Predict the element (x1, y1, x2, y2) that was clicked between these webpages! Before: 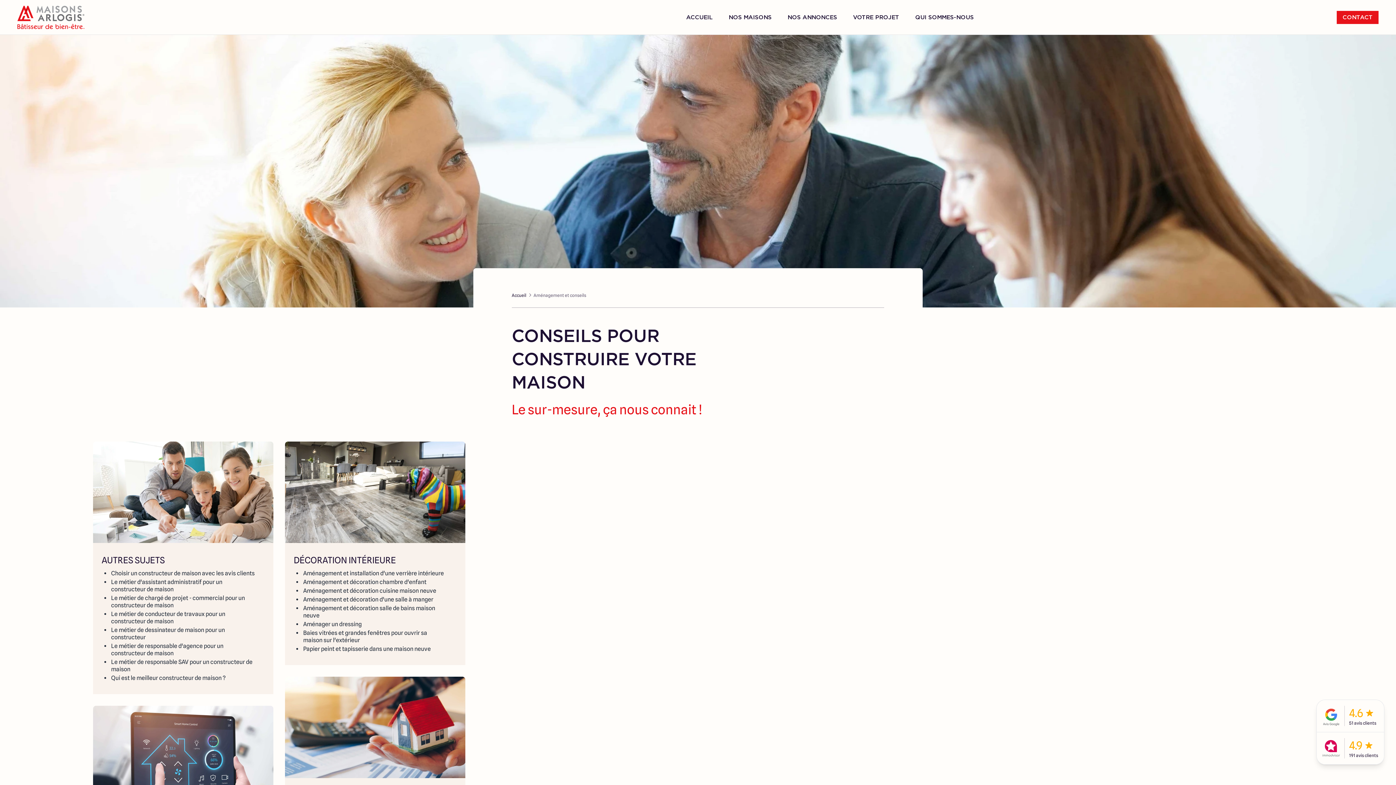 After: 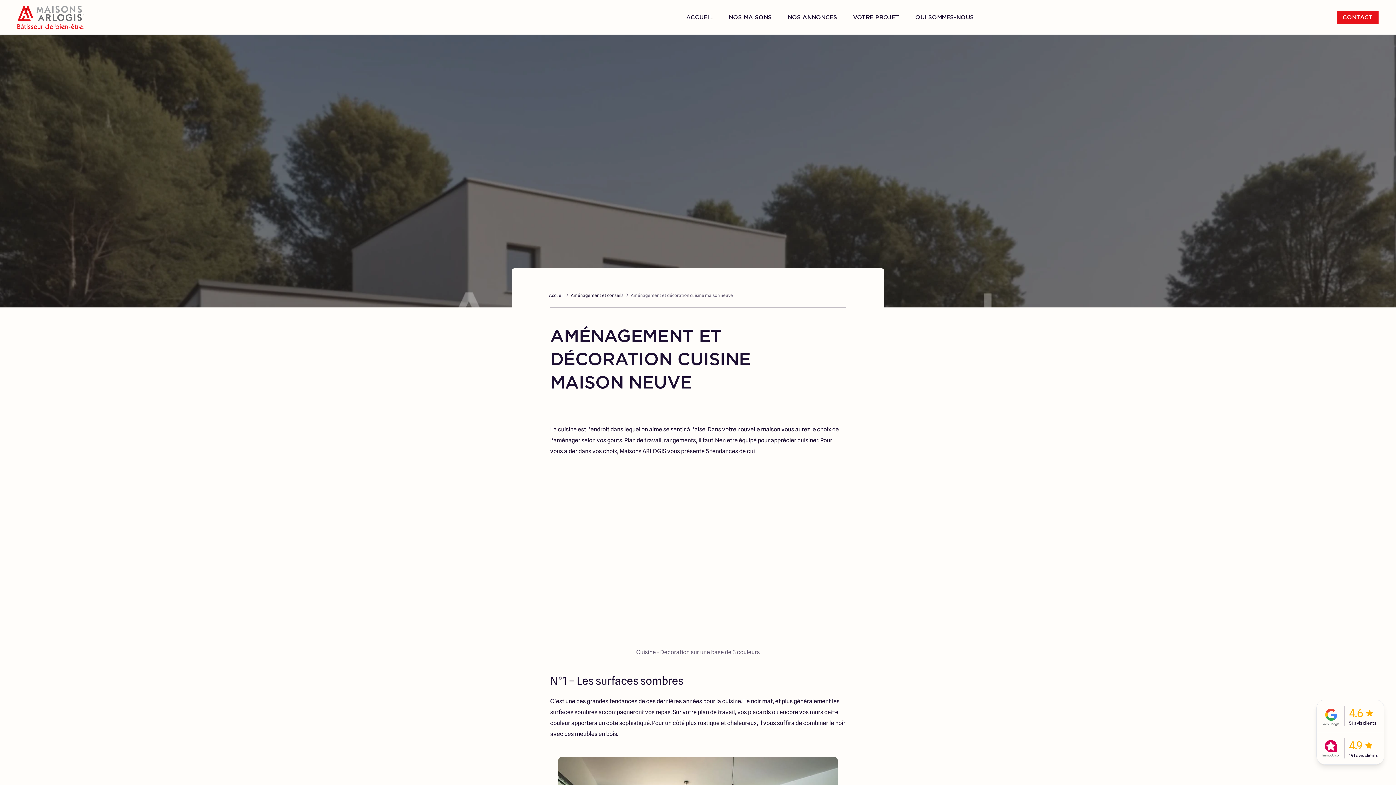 Action: label: Aménagement et décoration cuisine maison neuve bbox: (303, 587, 436, 594)